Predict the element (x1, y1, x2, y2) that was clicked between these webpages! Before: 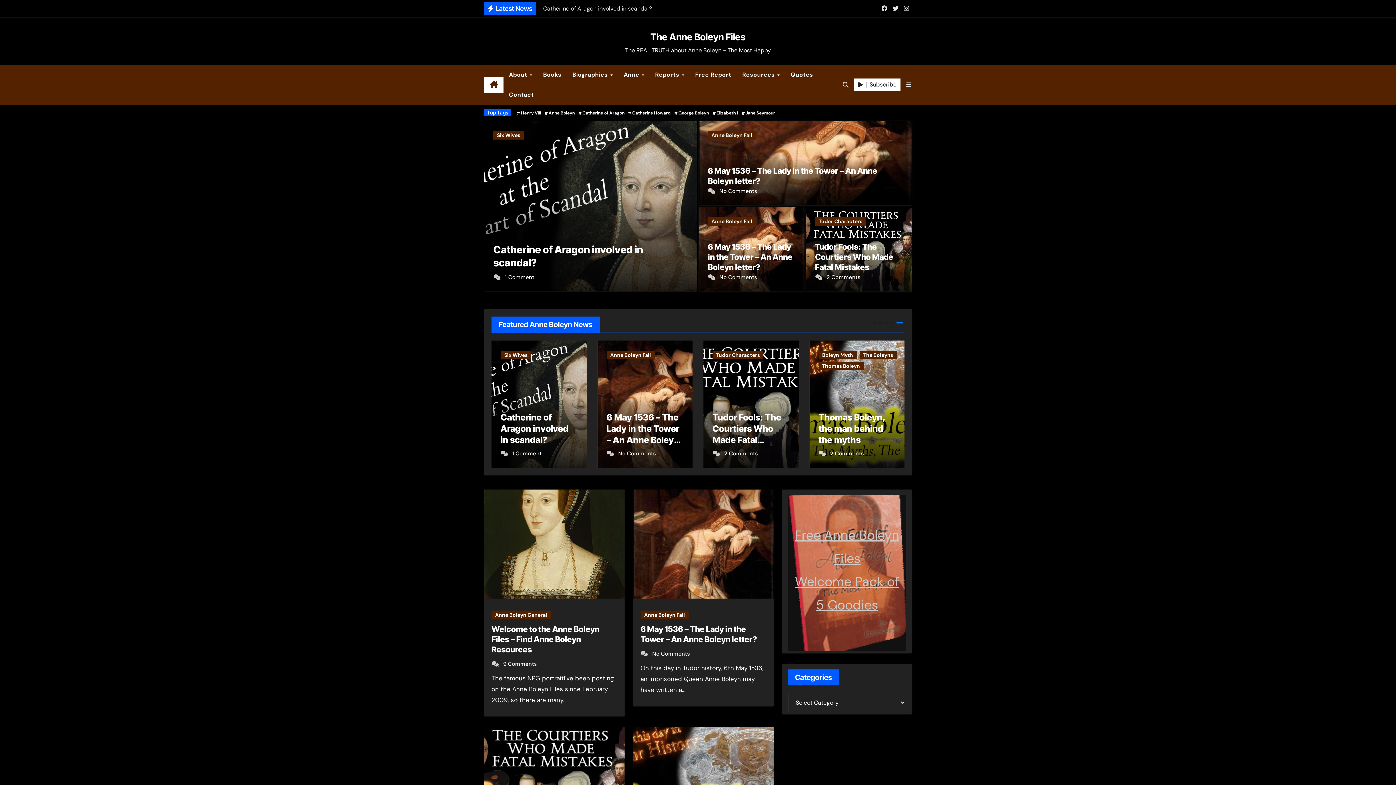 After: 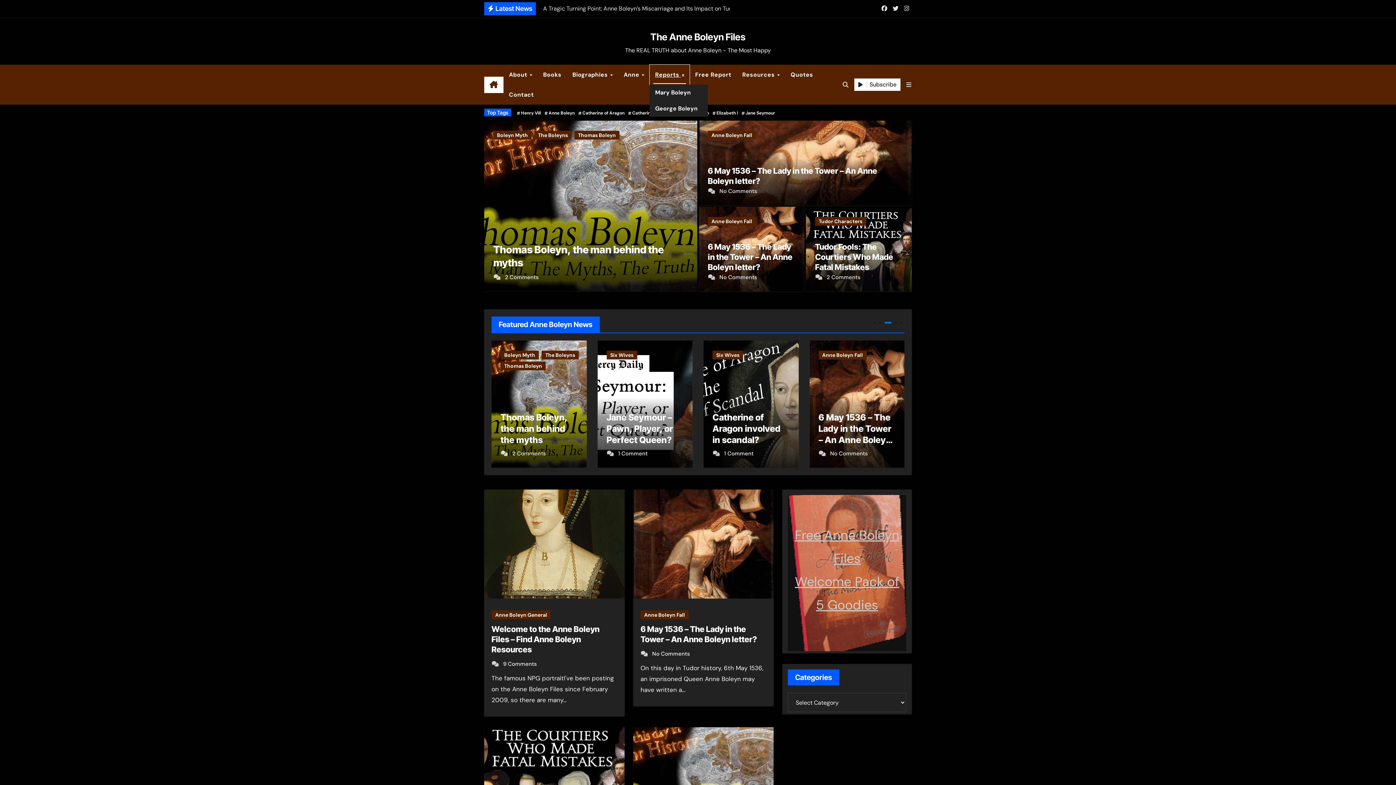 Action: bbox: (649, 64, 689, 84) label: Reports 